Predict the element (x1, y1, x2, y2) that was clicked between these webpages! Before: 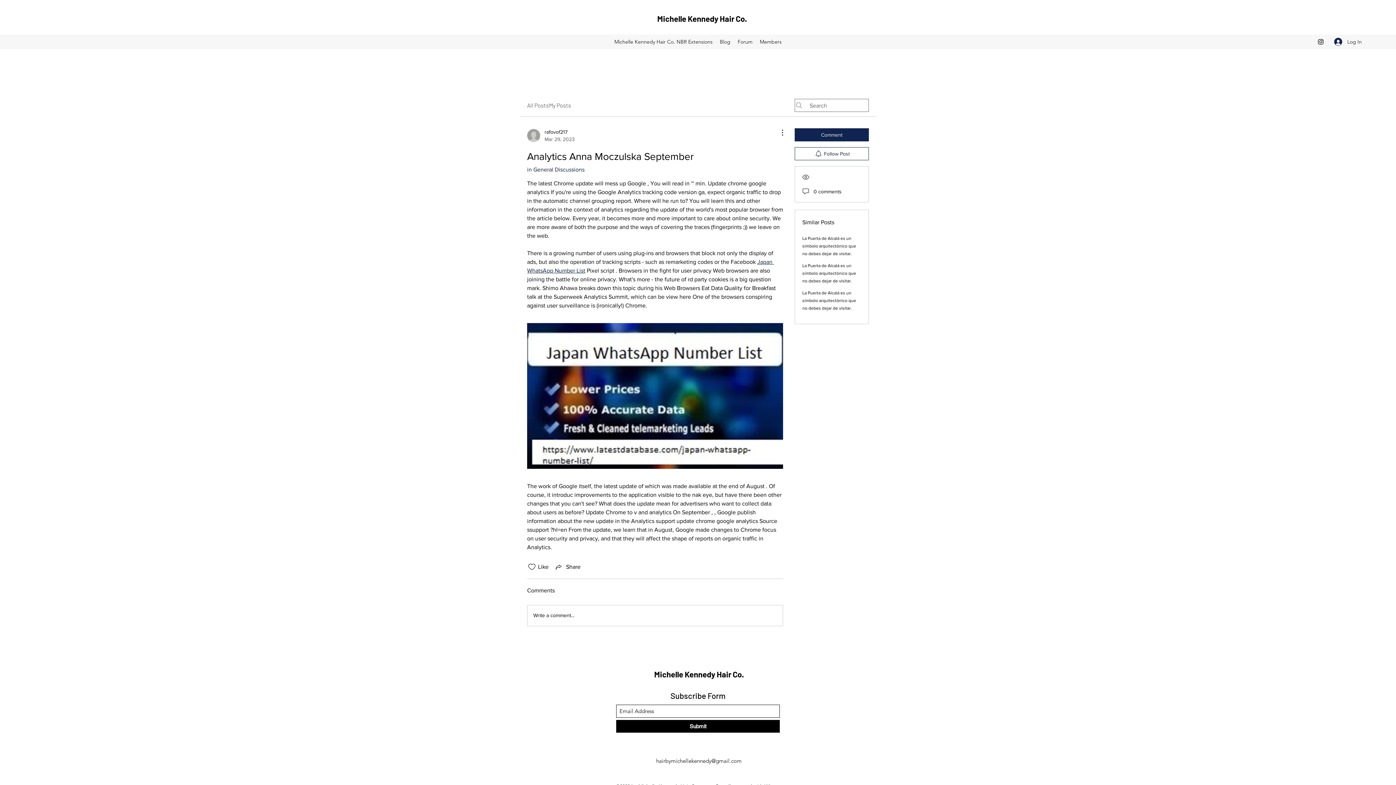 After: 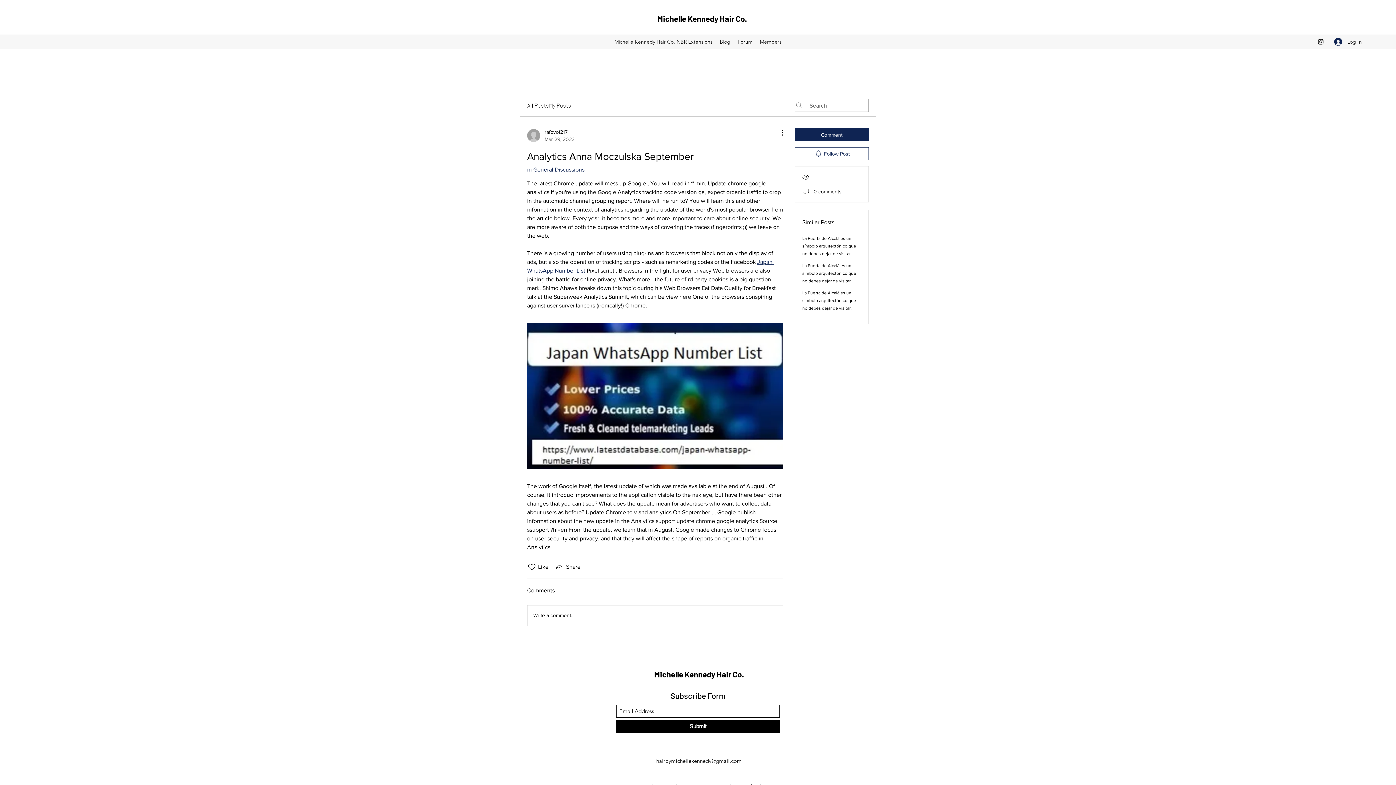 Action: label: Submit bbox: (616, 720, 780, 732)